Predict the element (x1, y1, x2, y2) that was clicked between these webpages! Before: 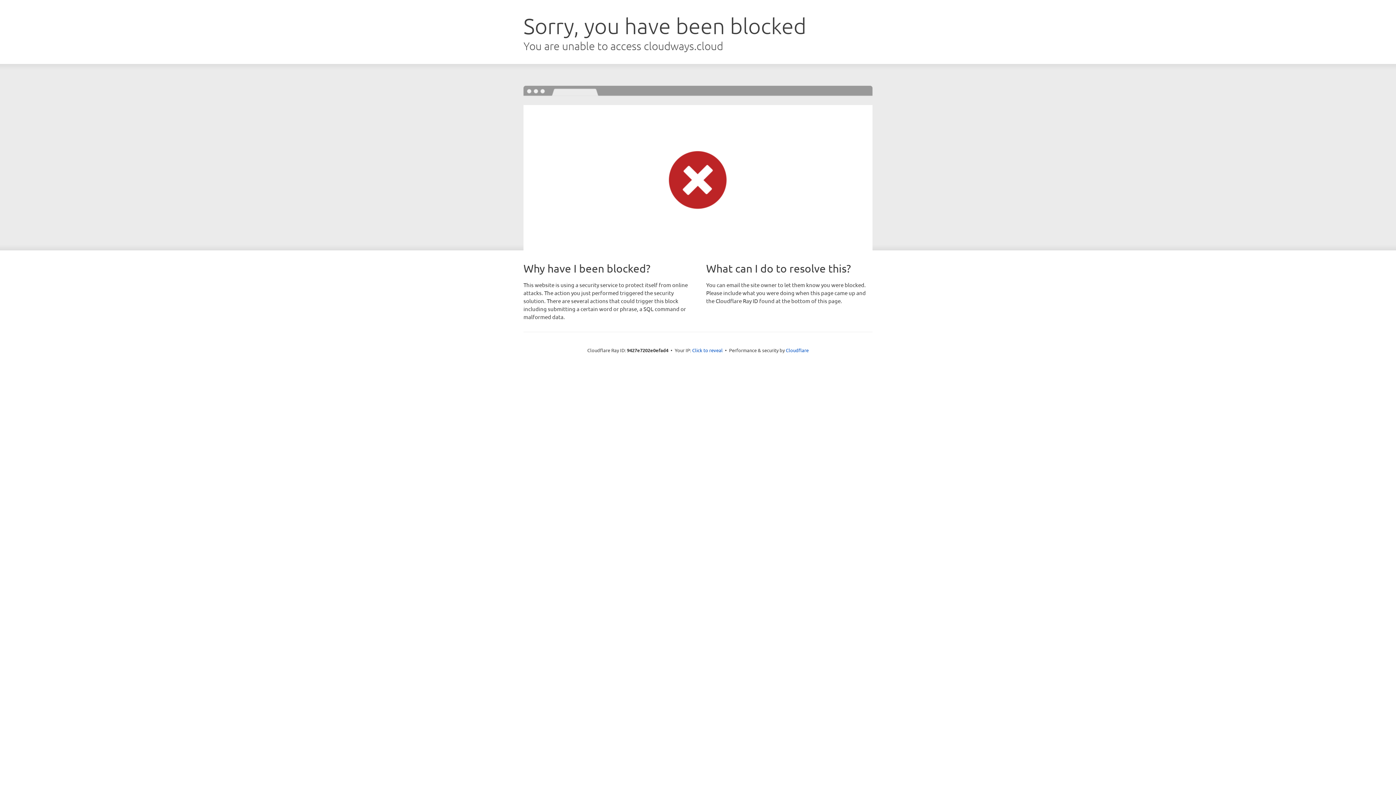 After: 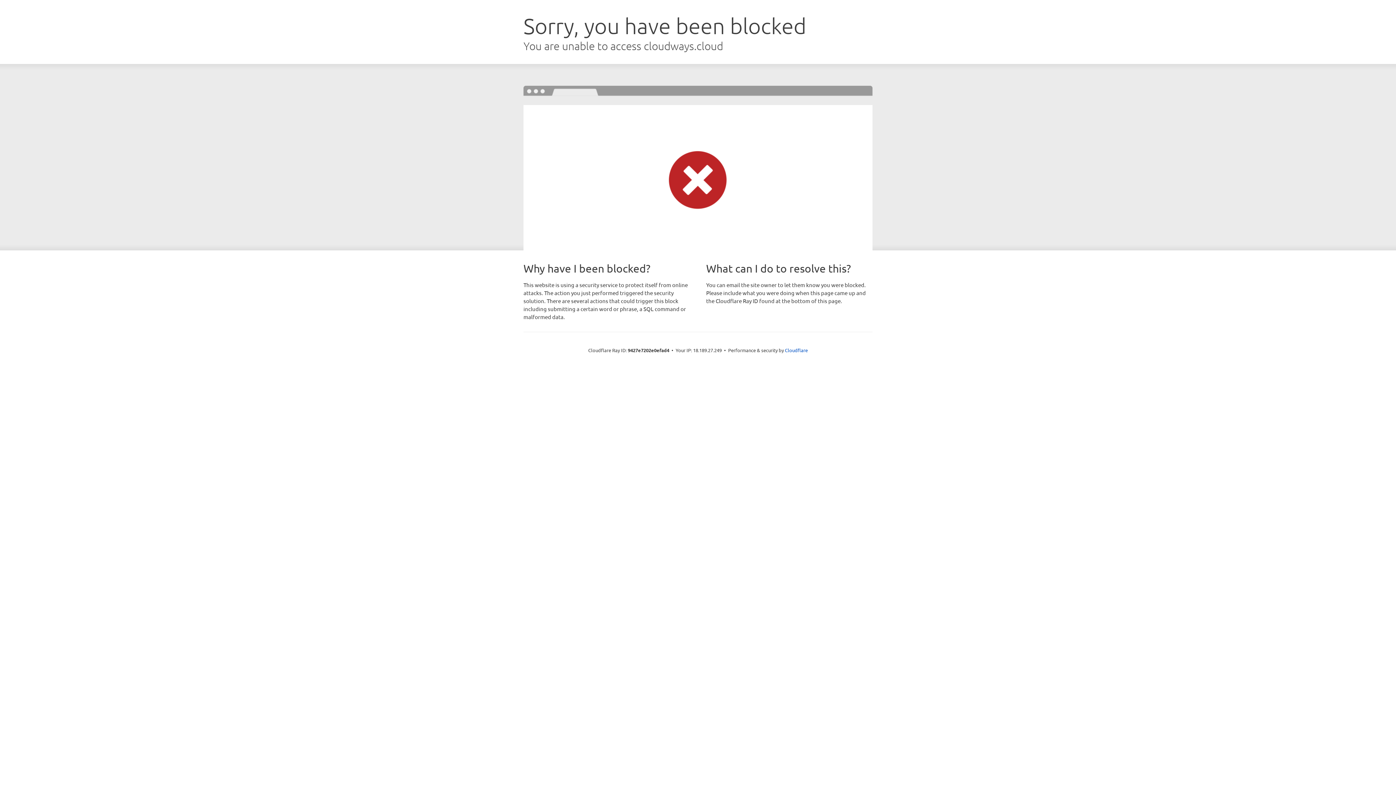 Action: bbox: (692, 346, 722, 353) label: Click to reveal